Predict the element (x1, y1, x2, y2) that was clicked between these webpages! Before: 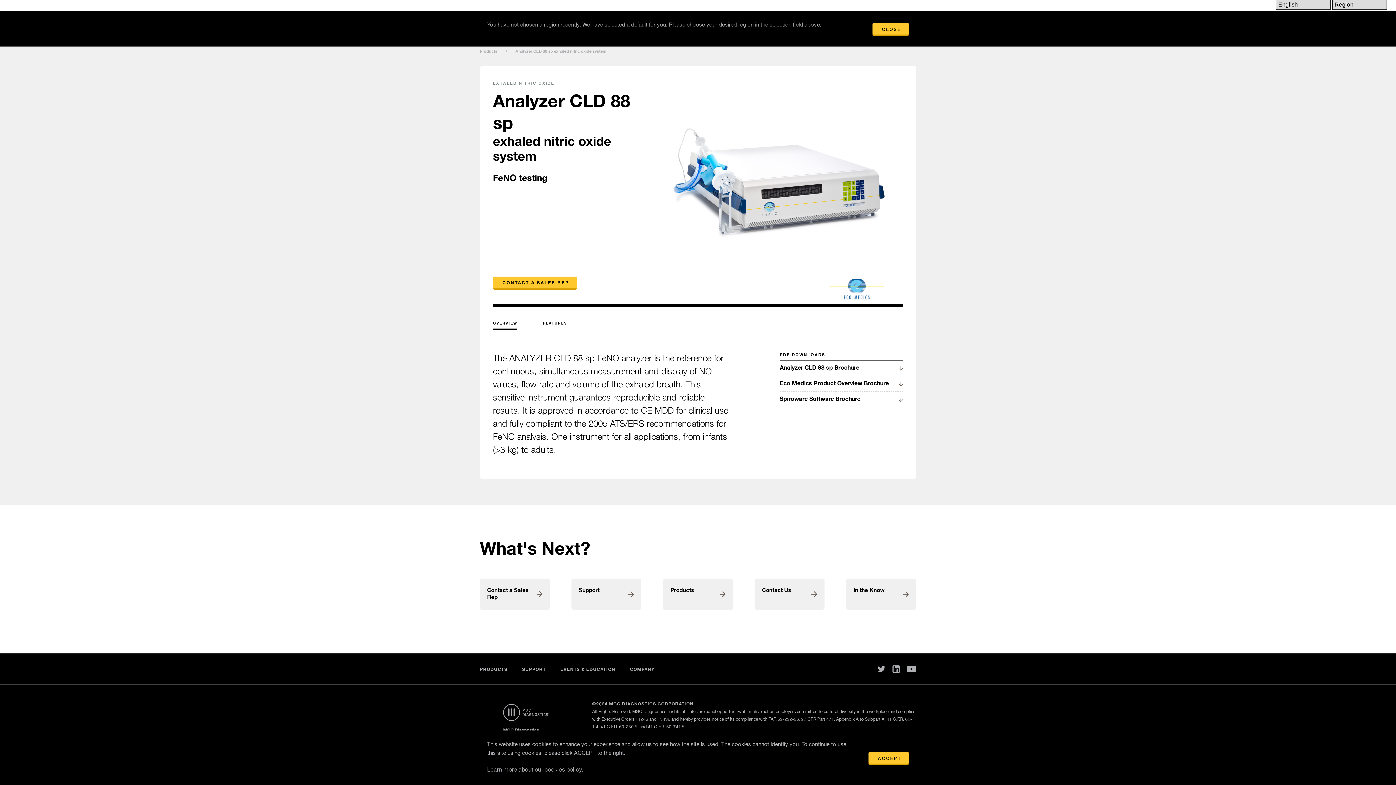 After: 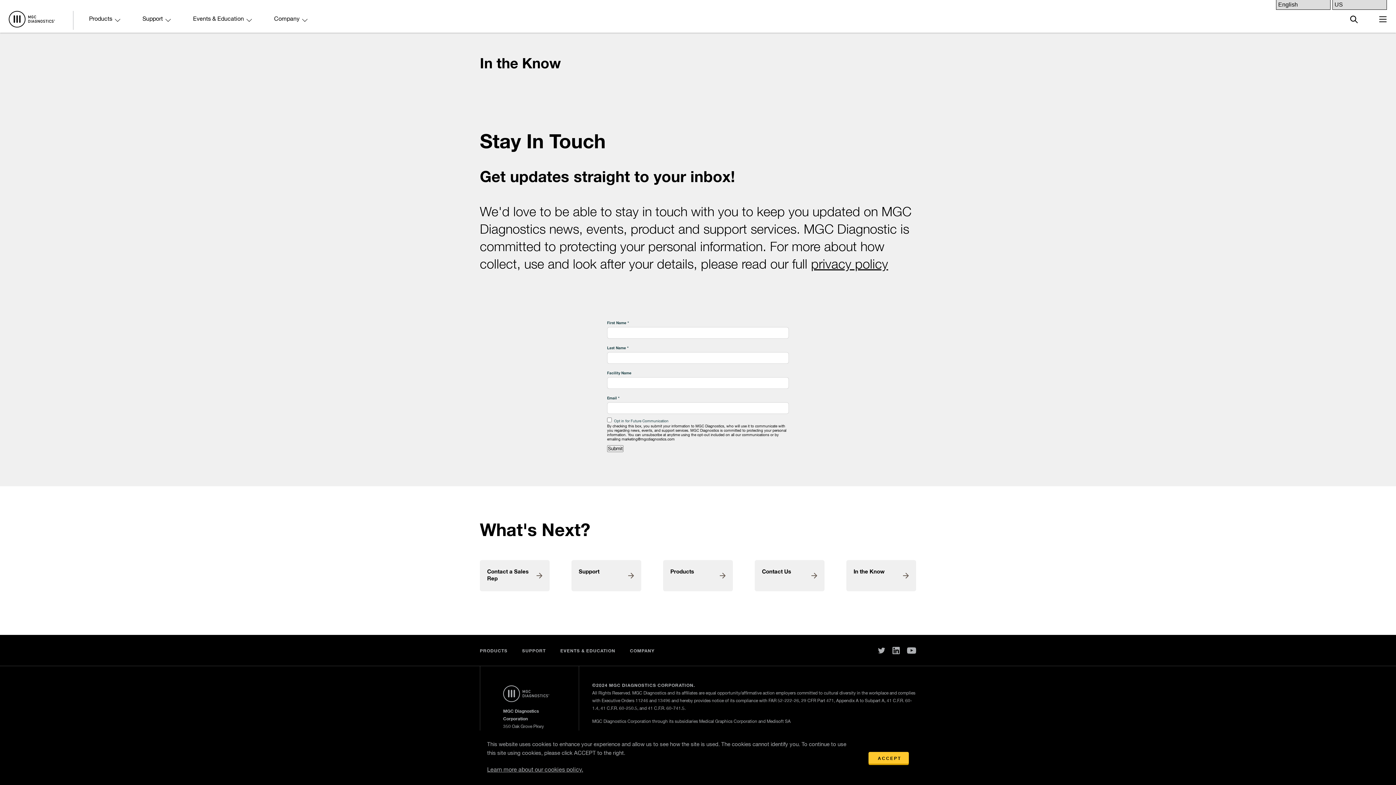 Action: label: In the Know bbox: (846, 579, 916, 610)